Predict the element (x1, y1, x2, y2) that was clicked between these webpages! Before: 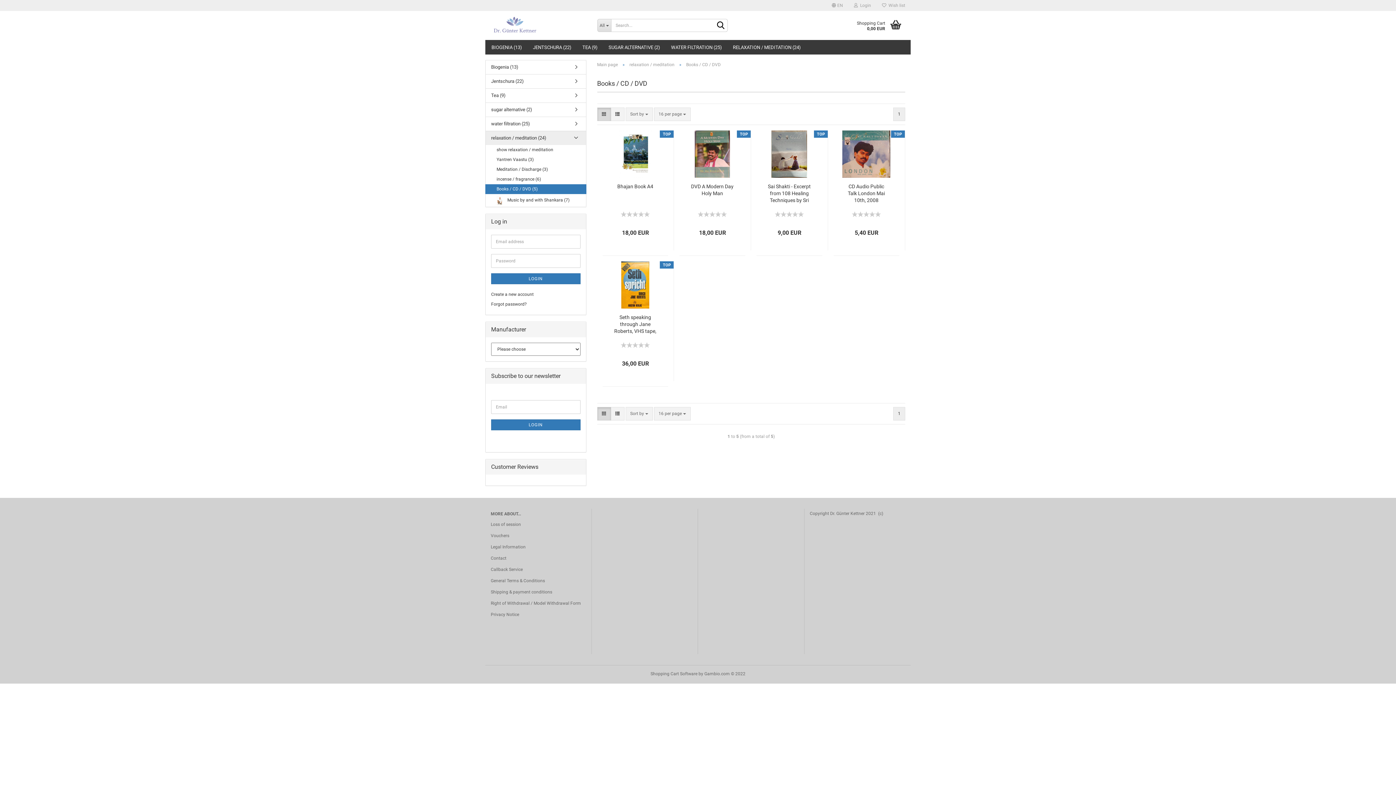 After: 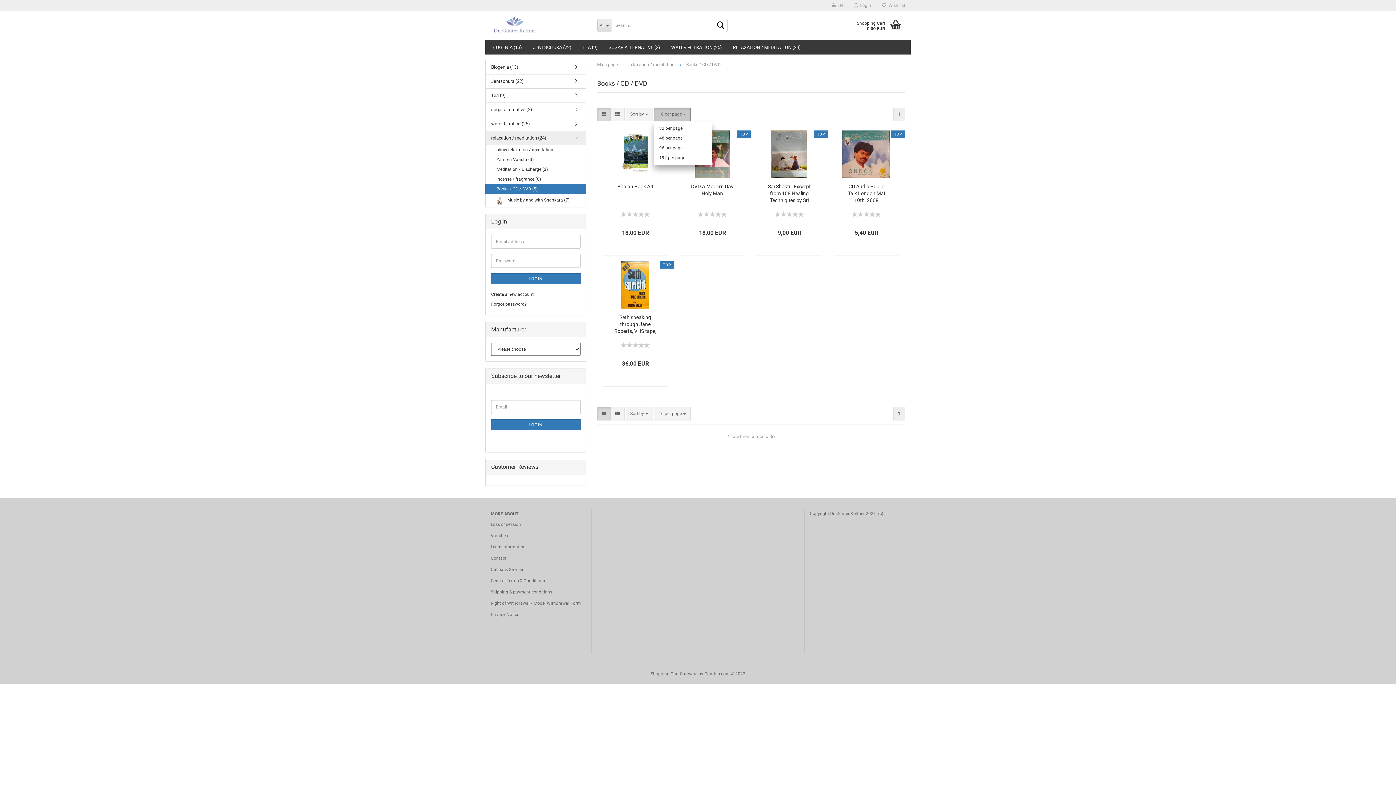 Action: bbox: (654, 107, 690, 121) label: 16 per page 